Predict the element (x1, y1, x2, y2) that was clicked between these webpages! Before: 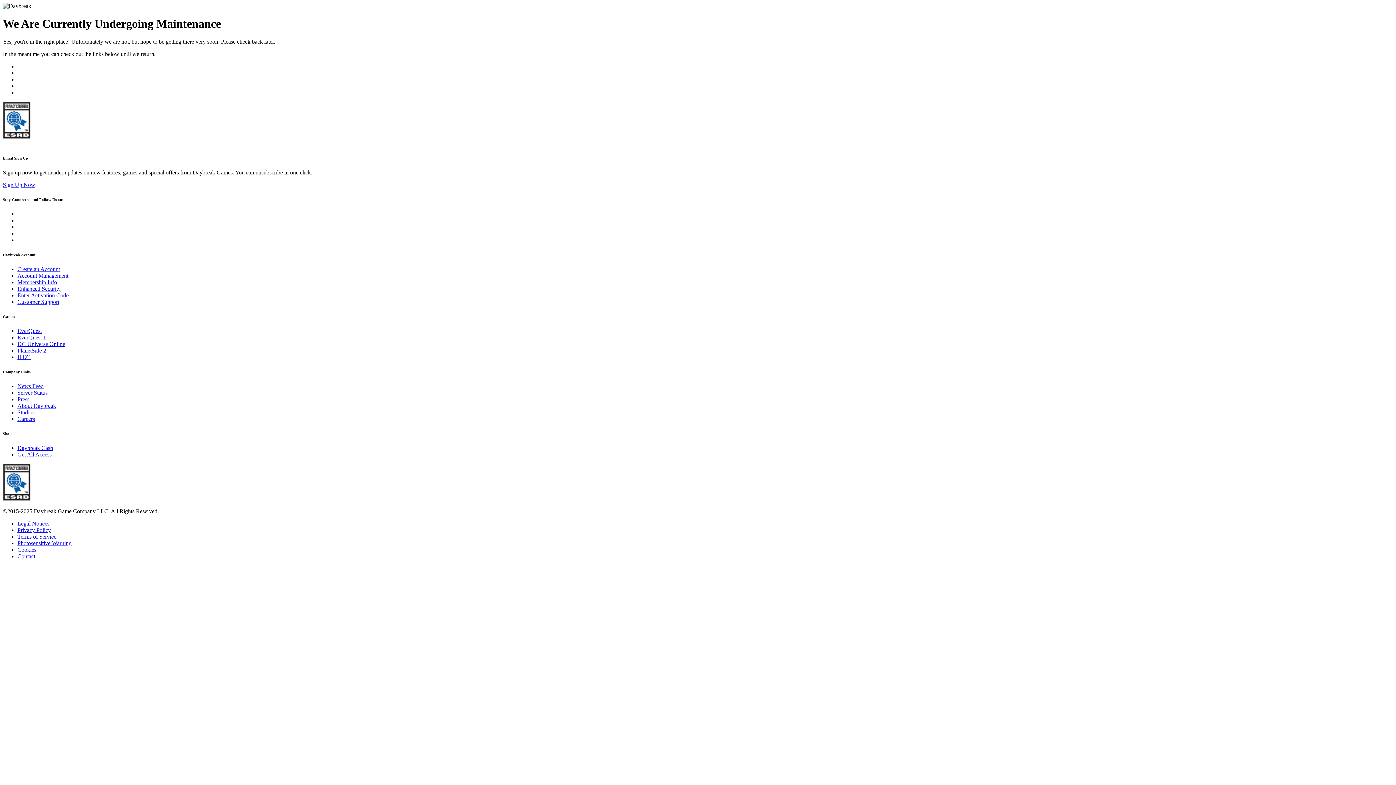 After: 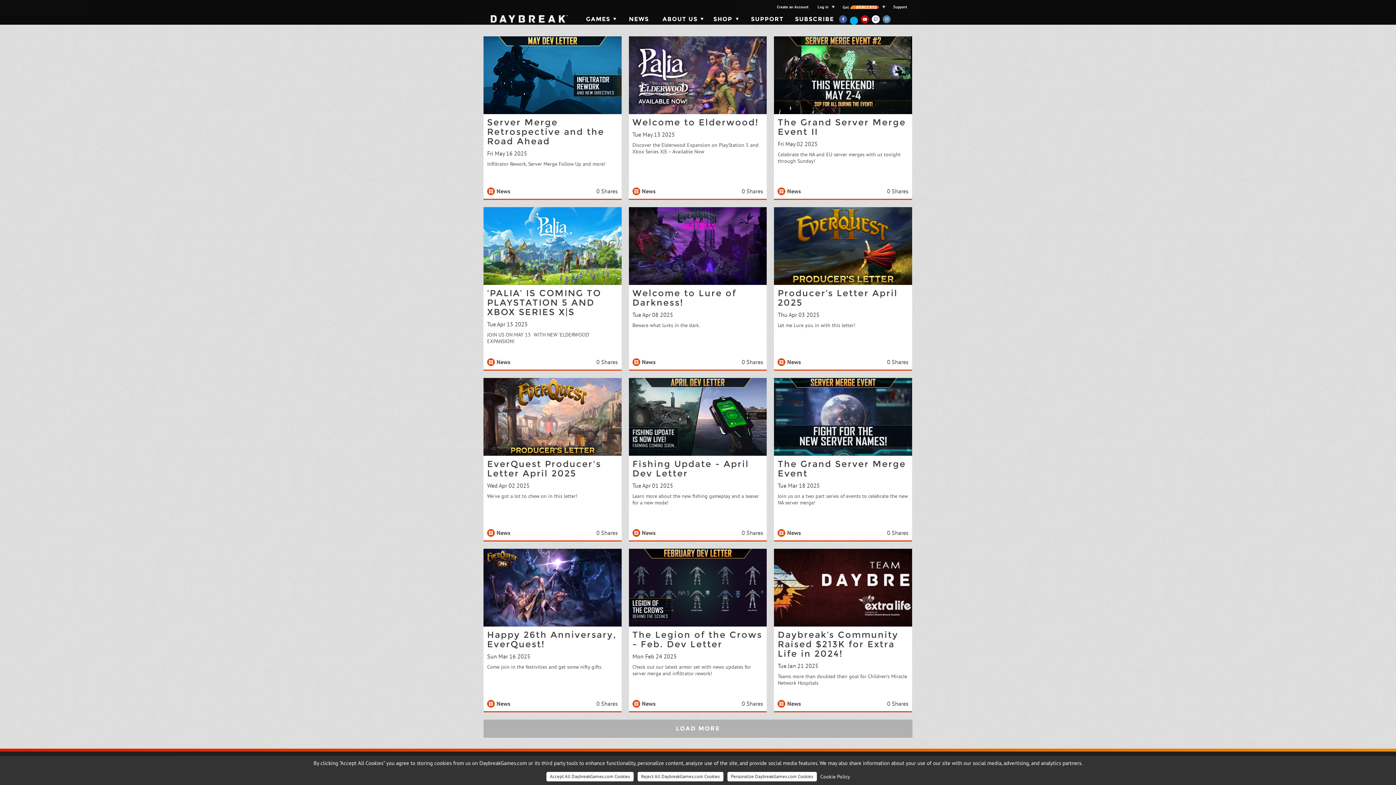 Action: bbox: (17, 383, 43, 389) label: News Feed